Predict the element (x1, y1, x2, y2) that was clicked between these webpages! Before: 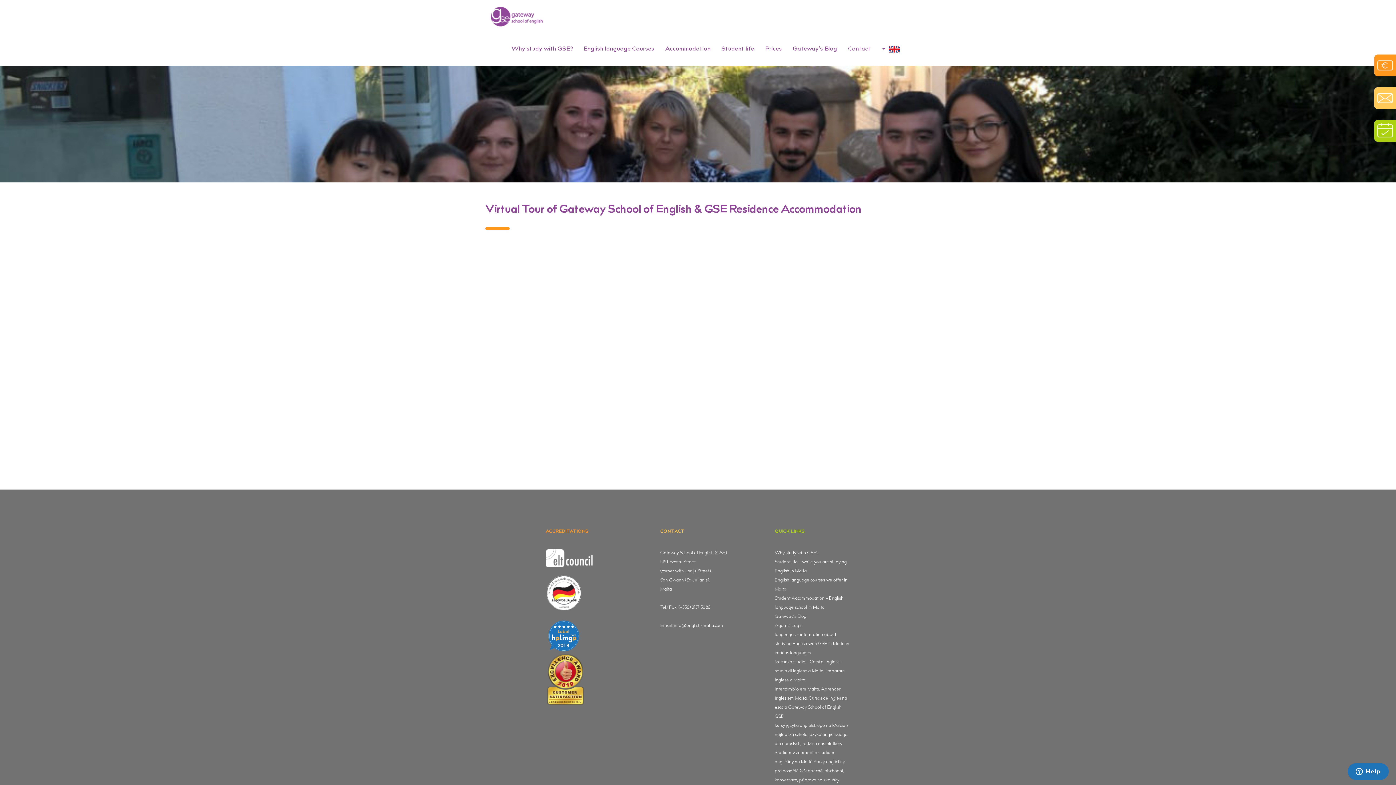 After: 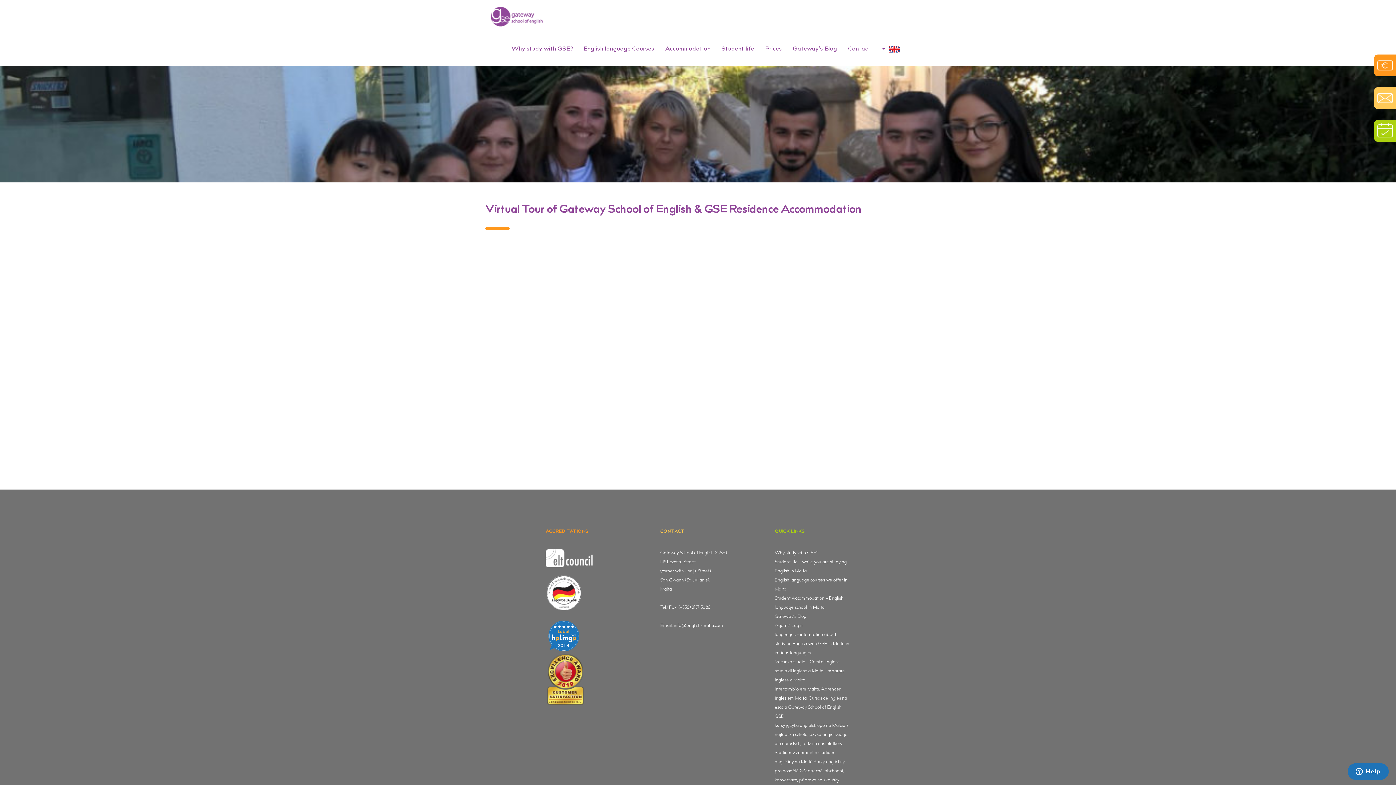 Action: bbox: (545, 677, 585, 681)